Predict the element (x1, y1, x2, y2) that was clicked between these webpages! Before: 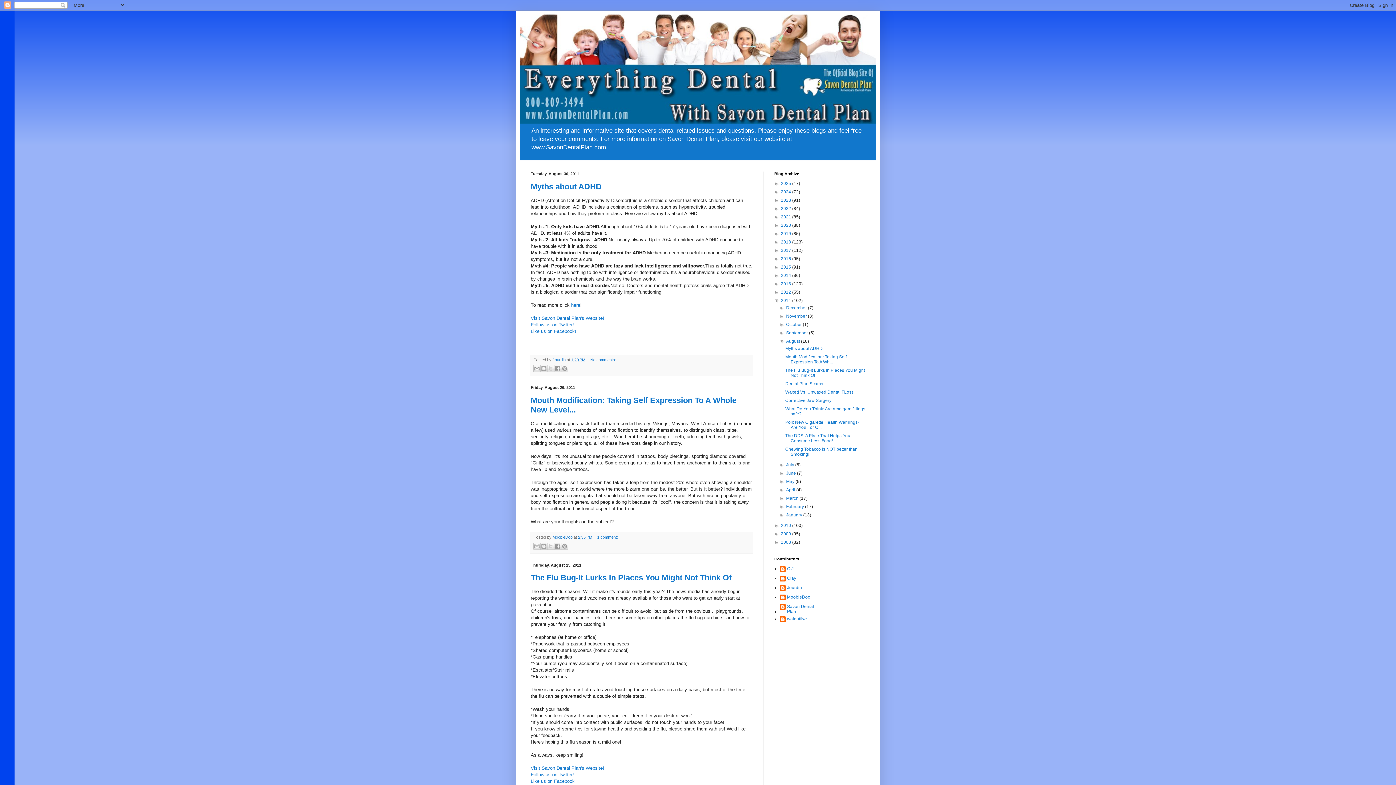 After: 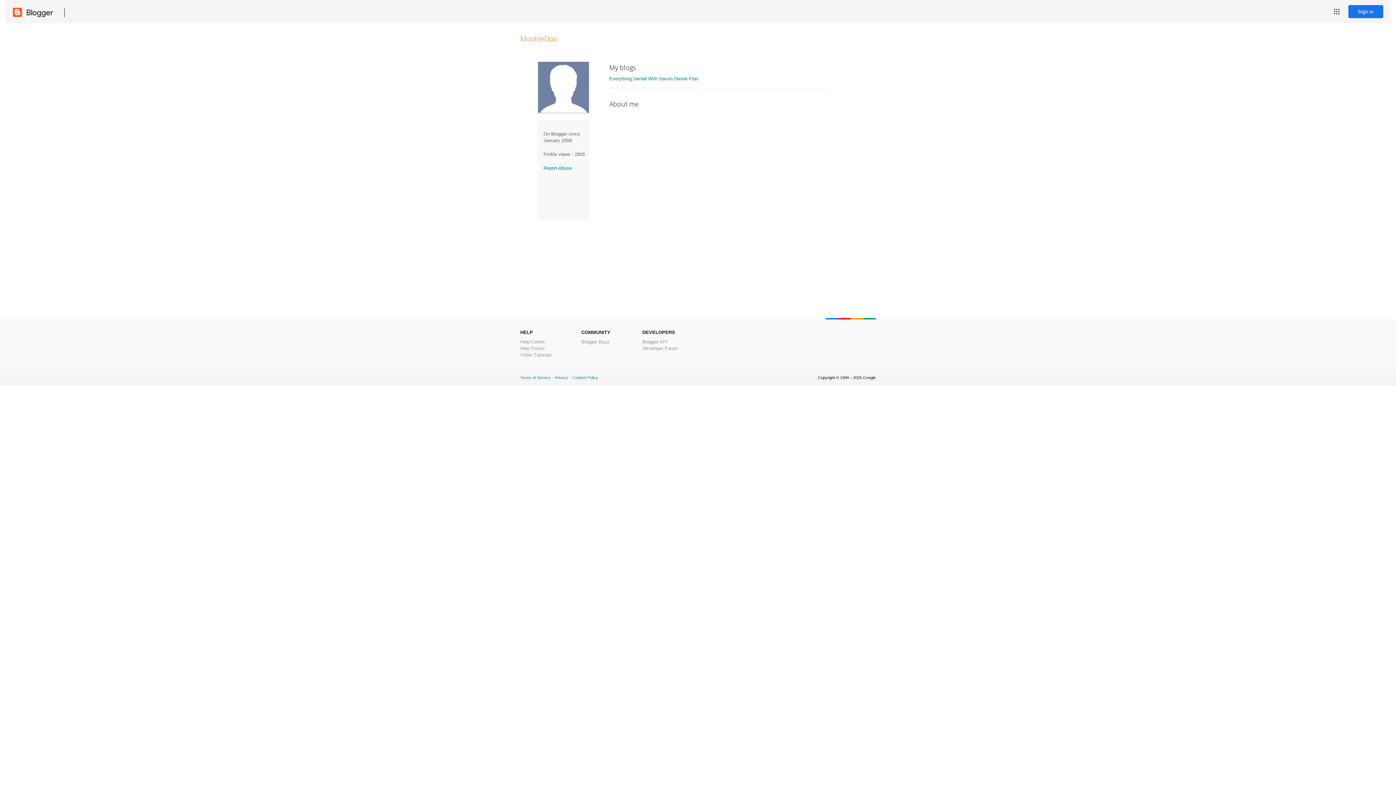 Action: label: MoobieDoo bbox: (780, 595, 810, 602)